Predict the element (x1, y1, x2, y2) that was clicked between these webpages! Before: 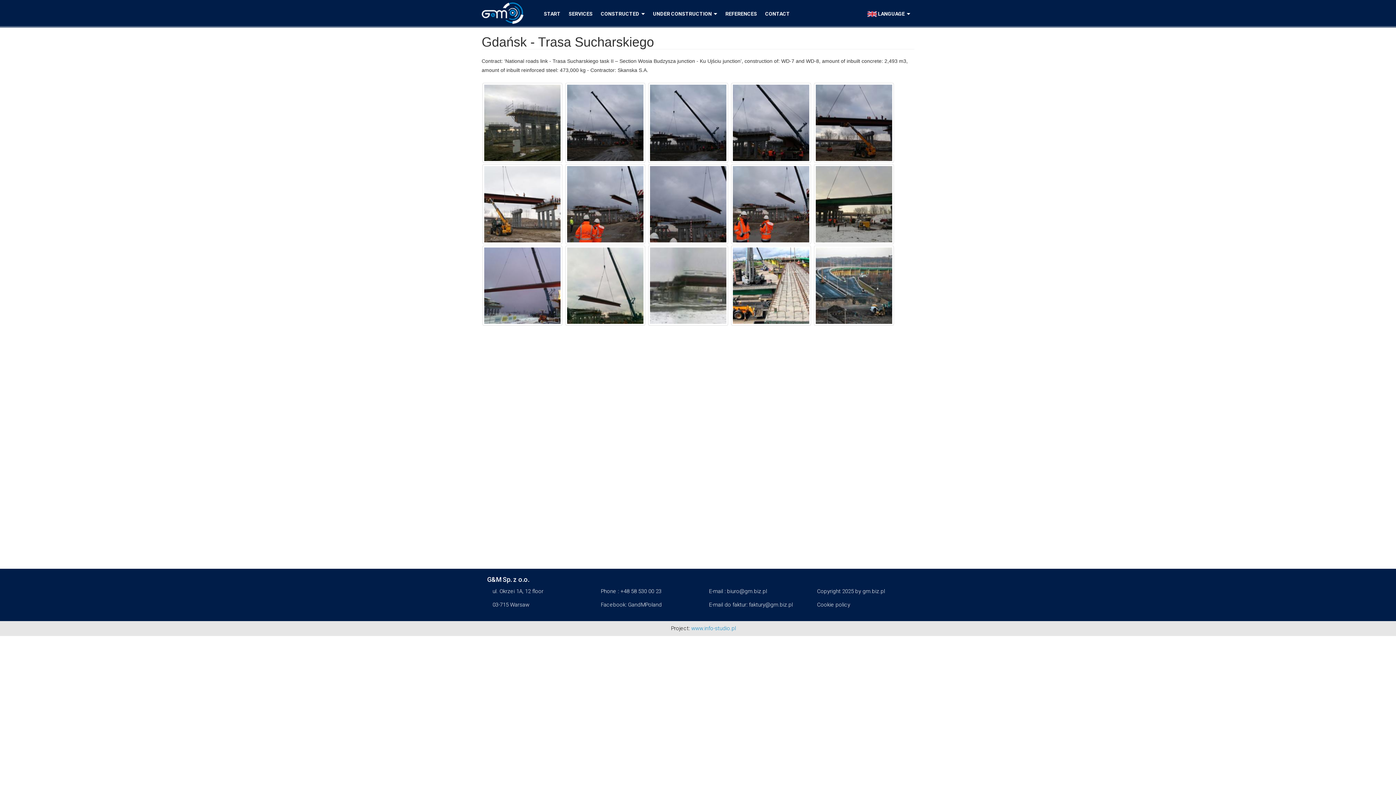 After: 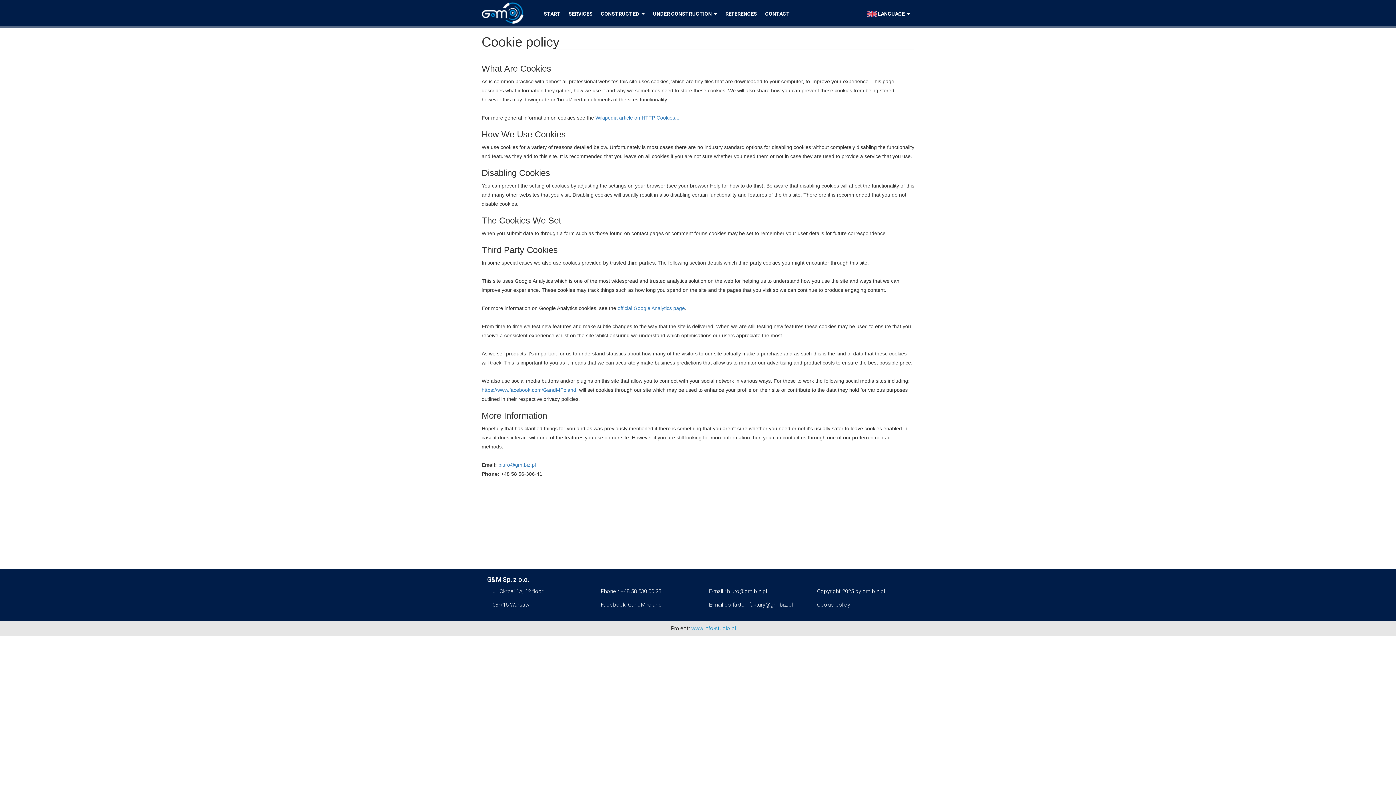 Action: bbox: (817, 601, 850, 608) label: Cookie policy